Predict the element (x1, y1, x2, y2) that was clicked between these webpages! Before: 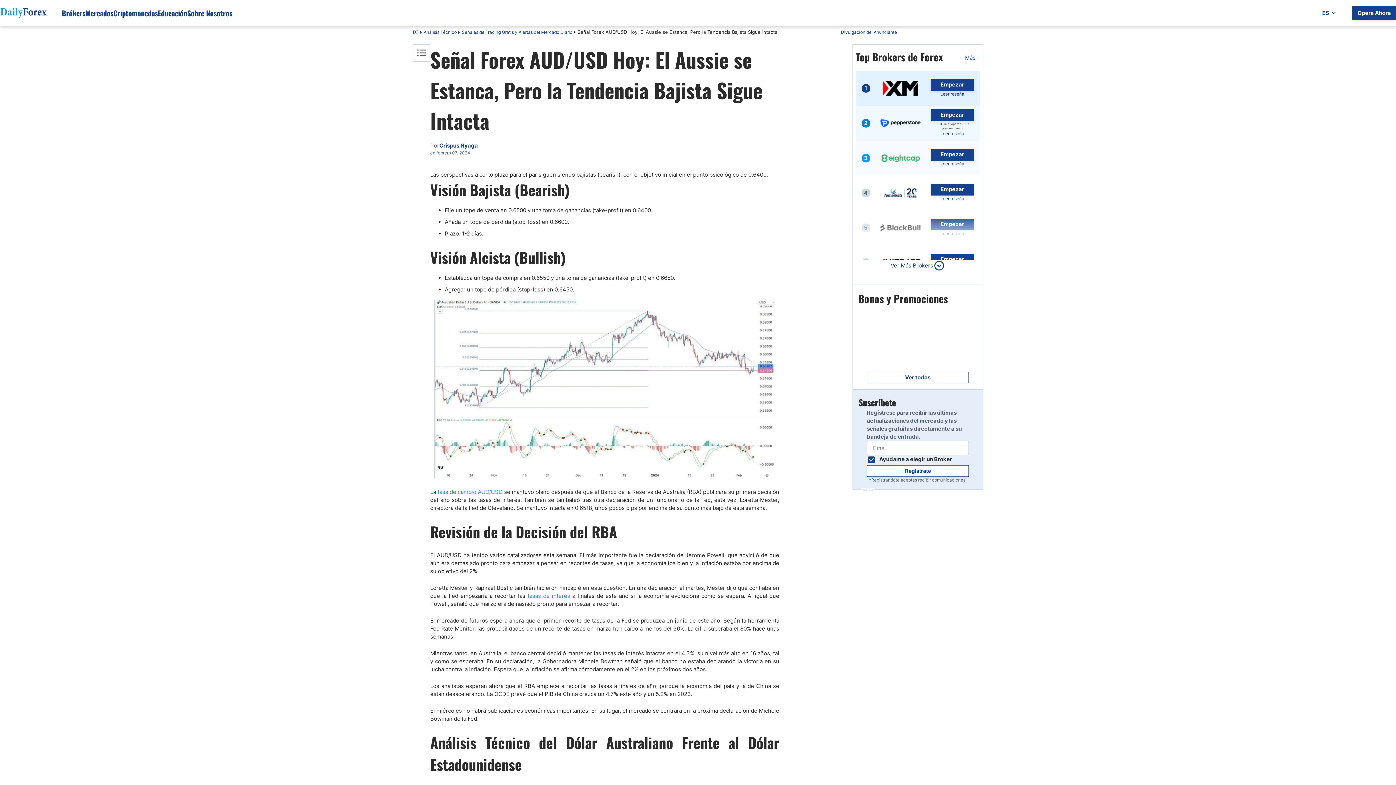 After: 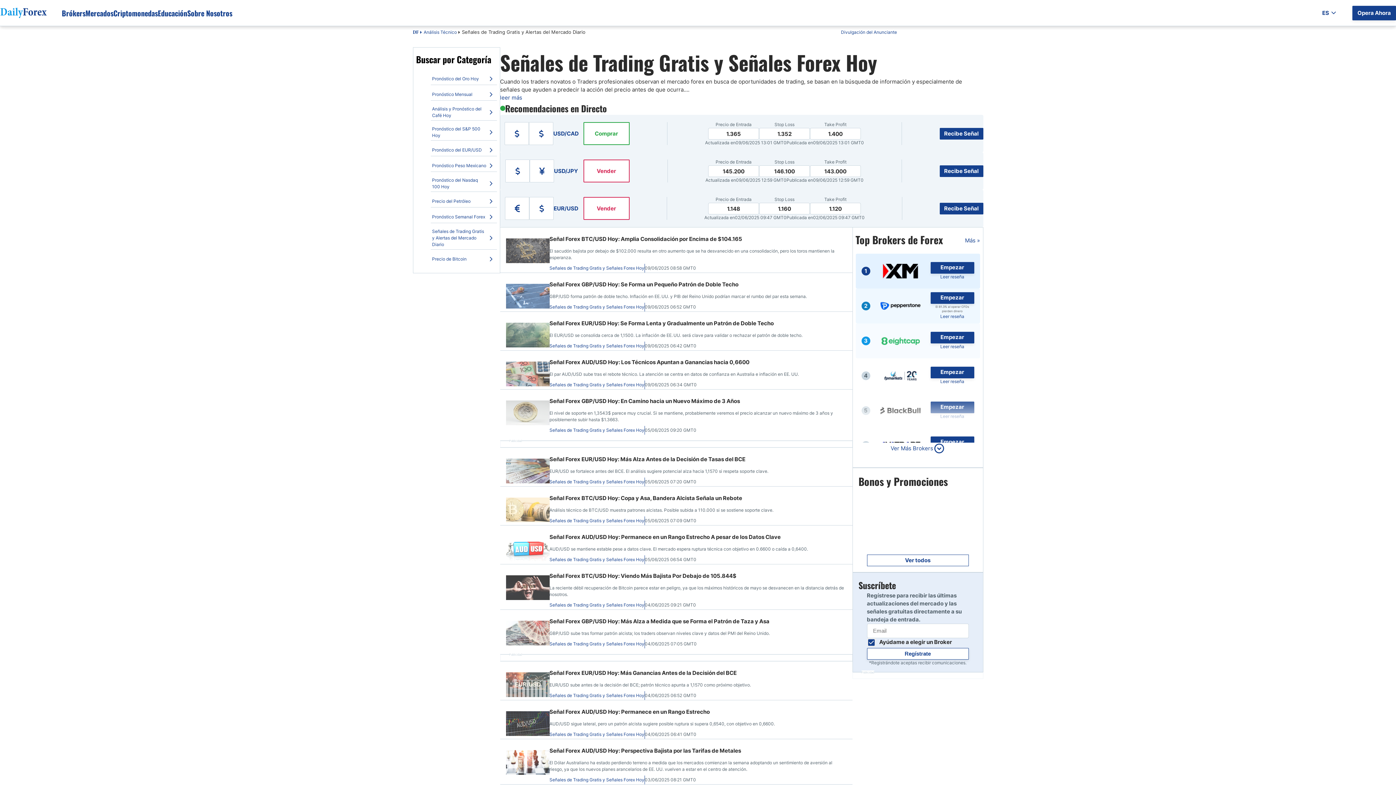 Action: bbox: (462, 29, 572, 34) label: Señales de Trading Gratis y Alertas del Mercado Diario